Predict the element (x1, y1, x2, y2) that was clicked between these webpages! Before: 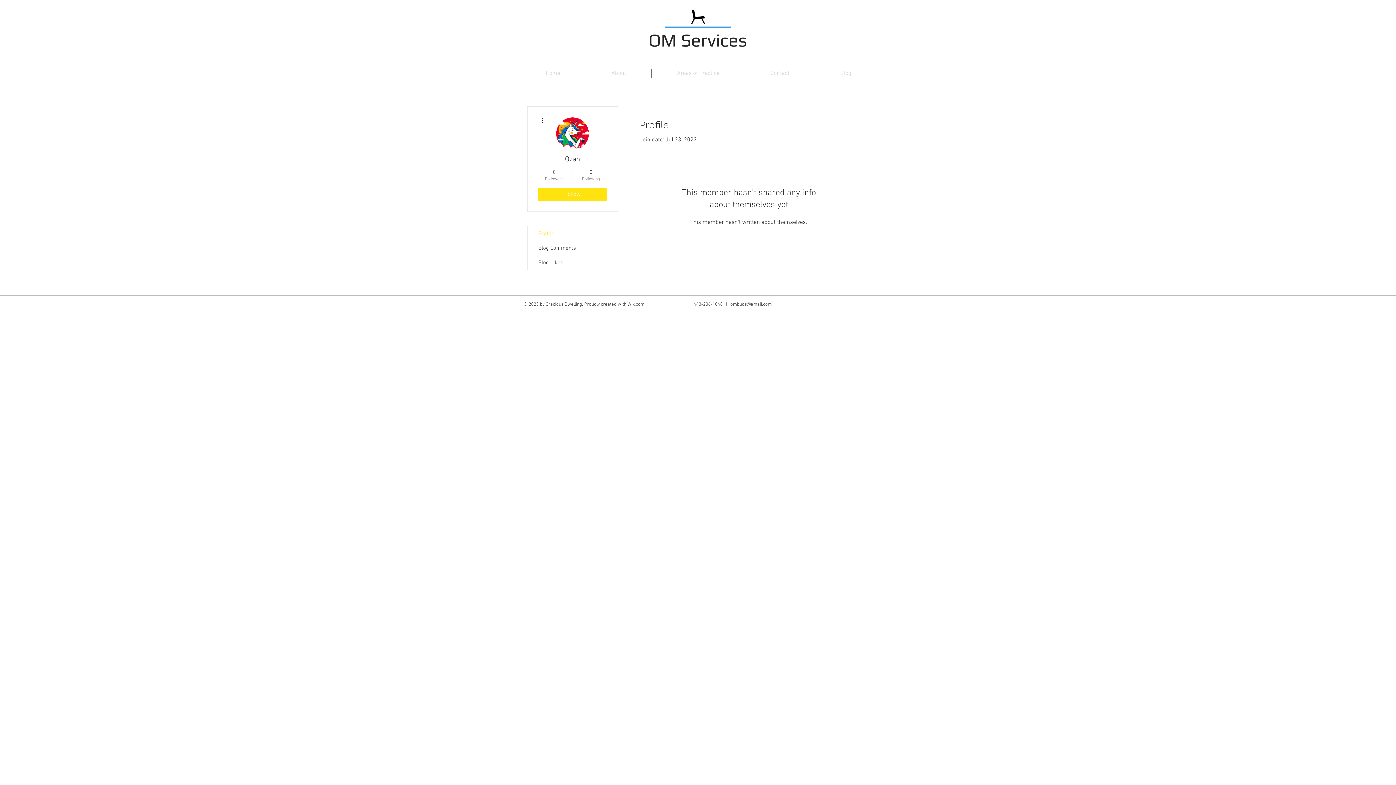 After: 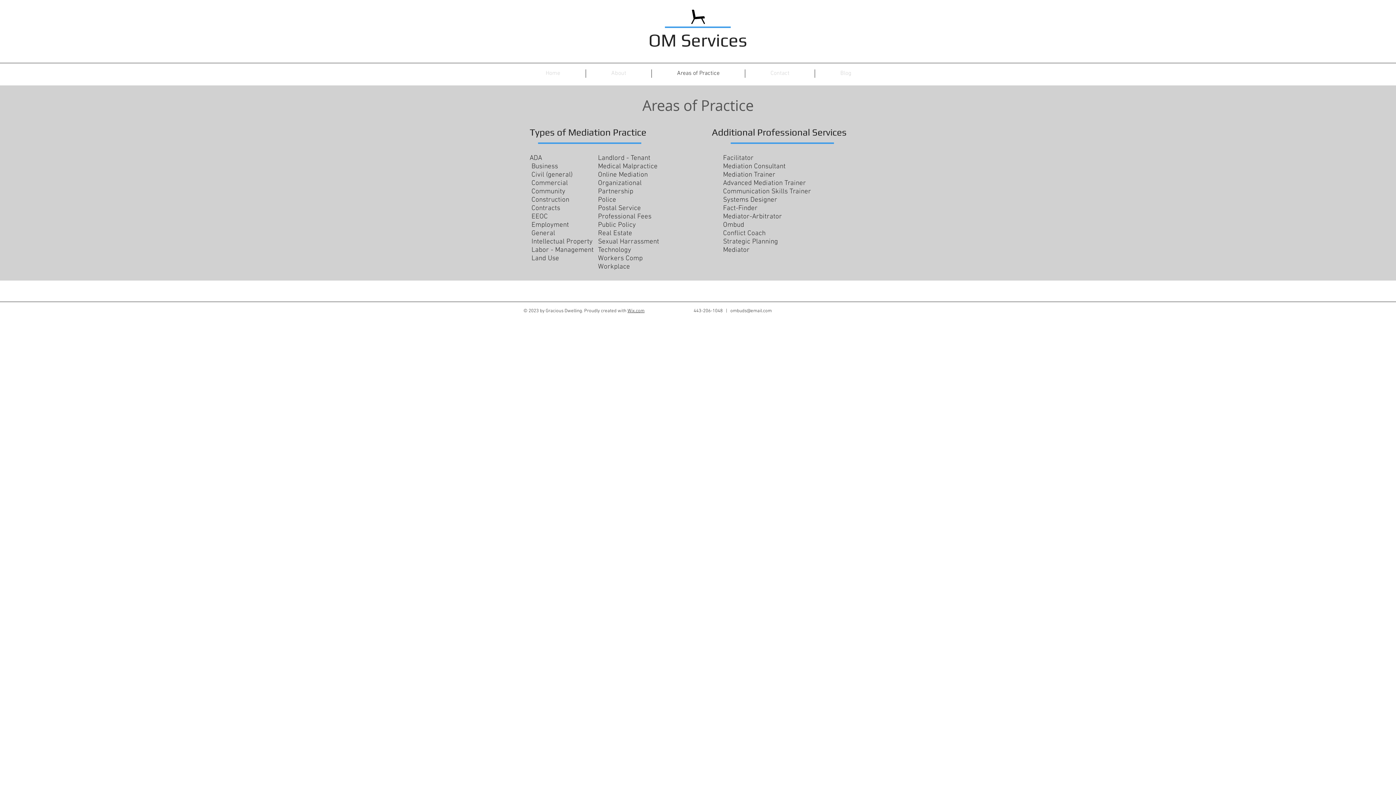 Action: bbox: (652, 69, 745, 77) label: Areas of Practice